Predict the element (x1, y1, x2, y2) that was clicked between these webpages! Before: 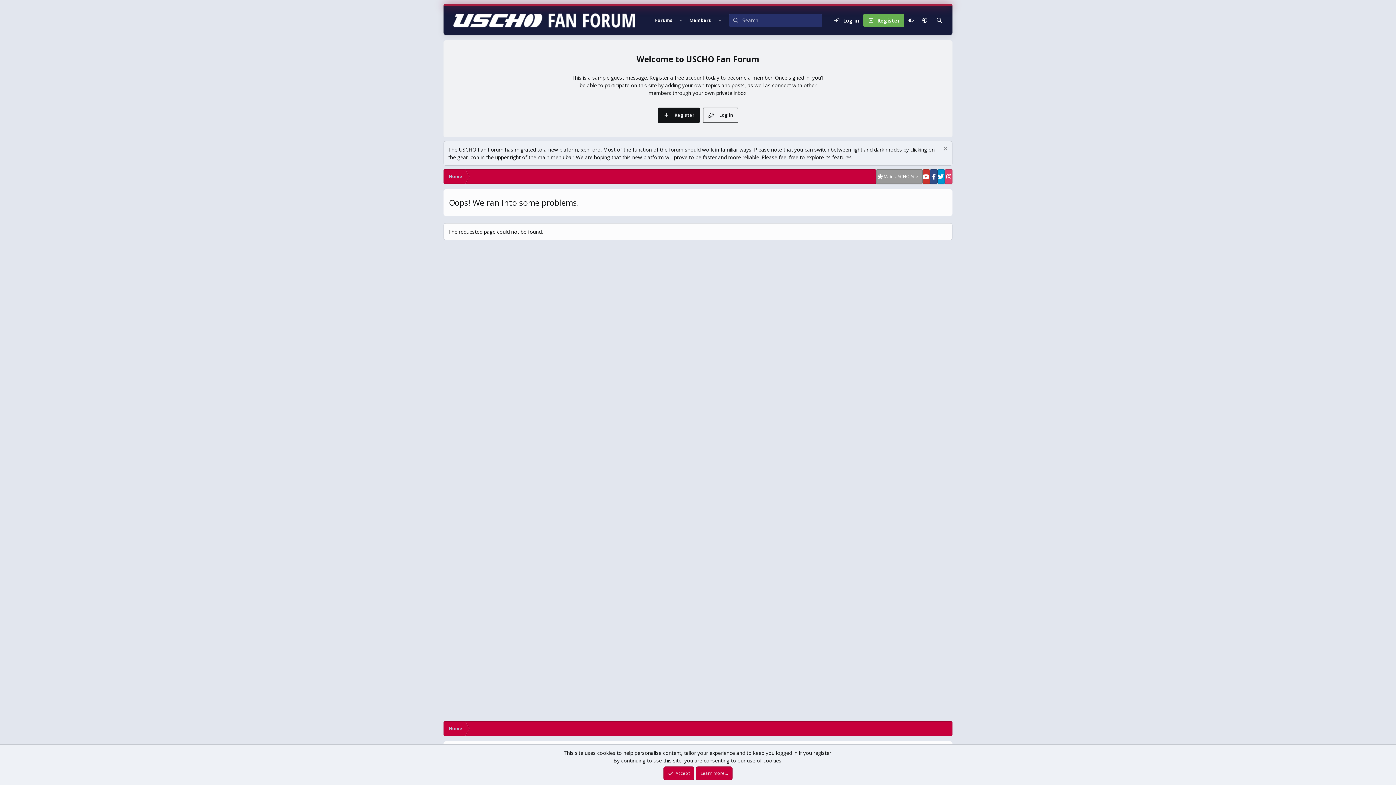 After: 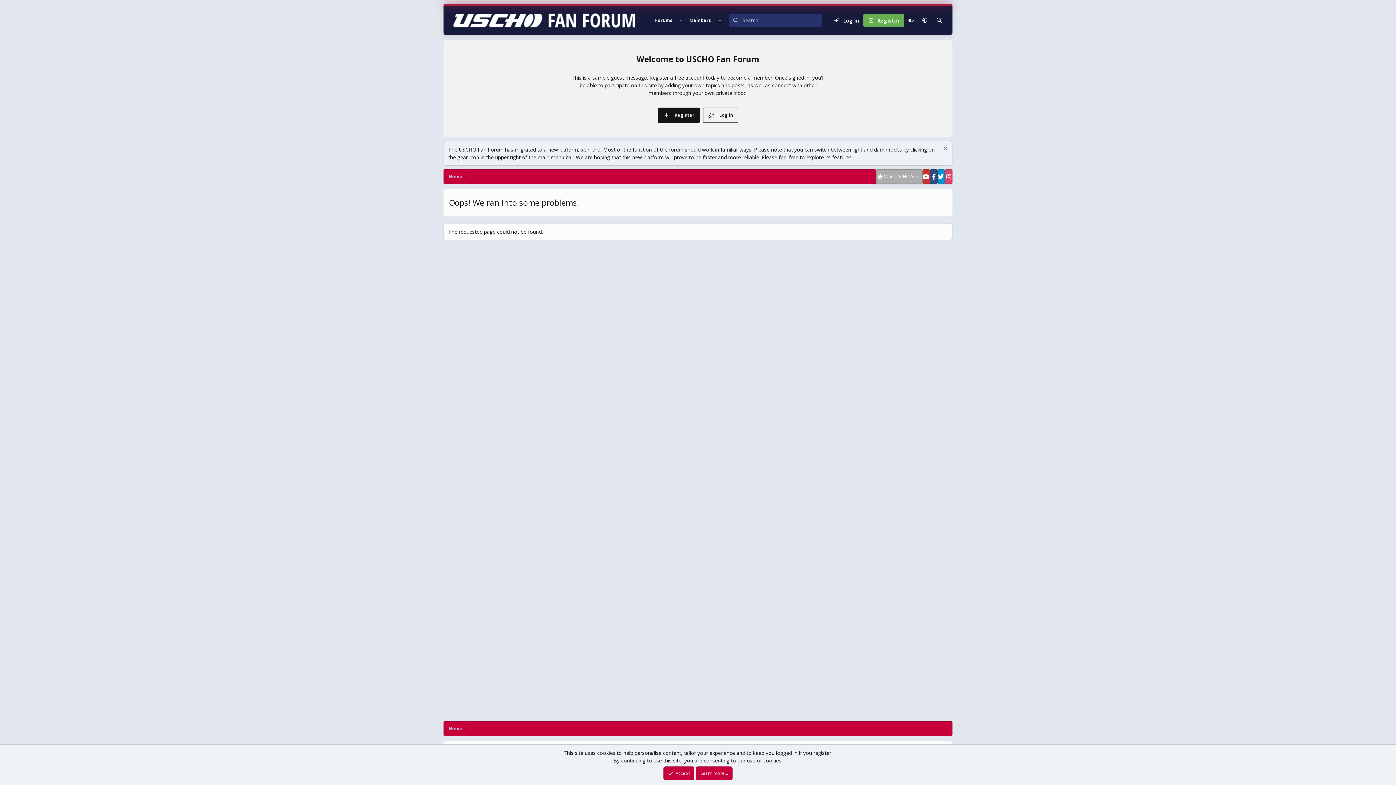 Action: label: Main USCHO Site bbox: (876, 169, 922, 184)